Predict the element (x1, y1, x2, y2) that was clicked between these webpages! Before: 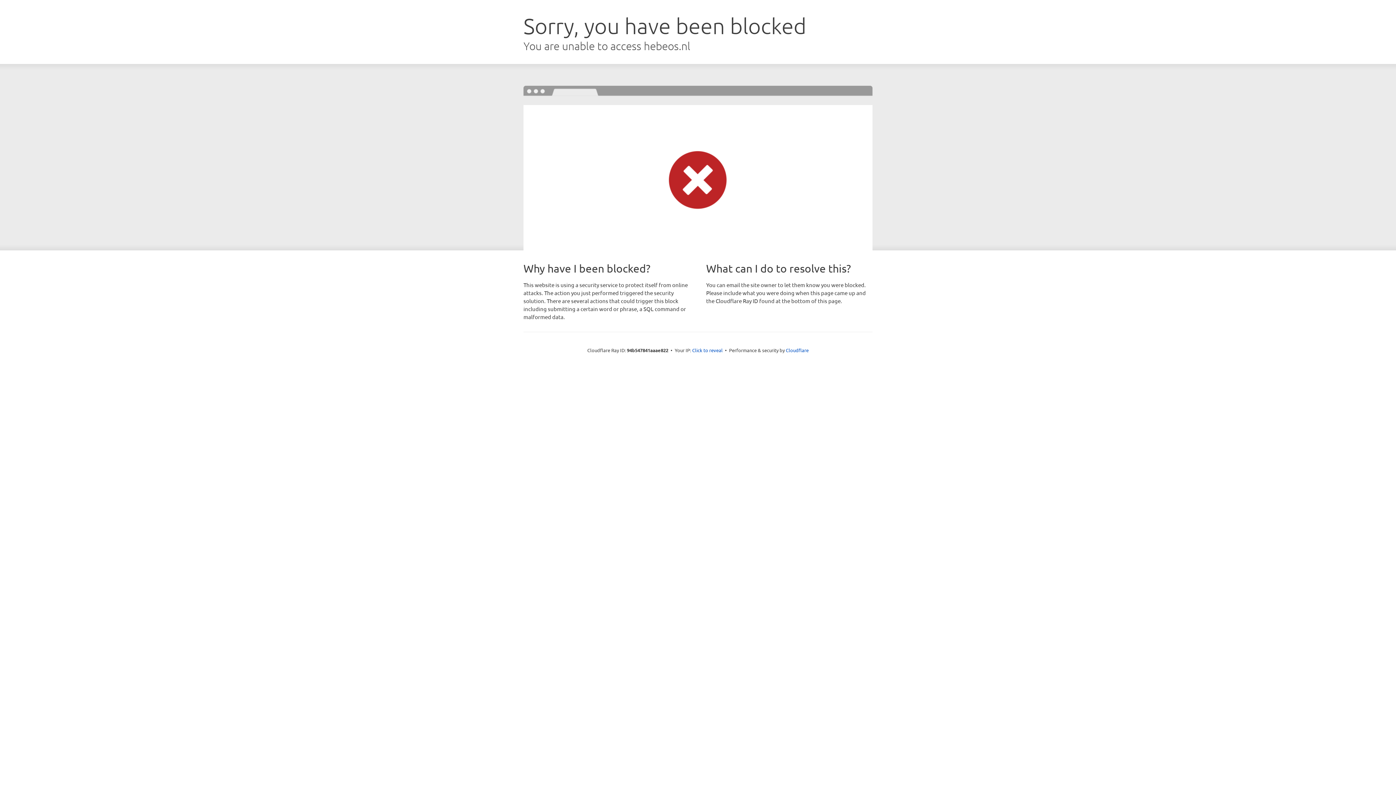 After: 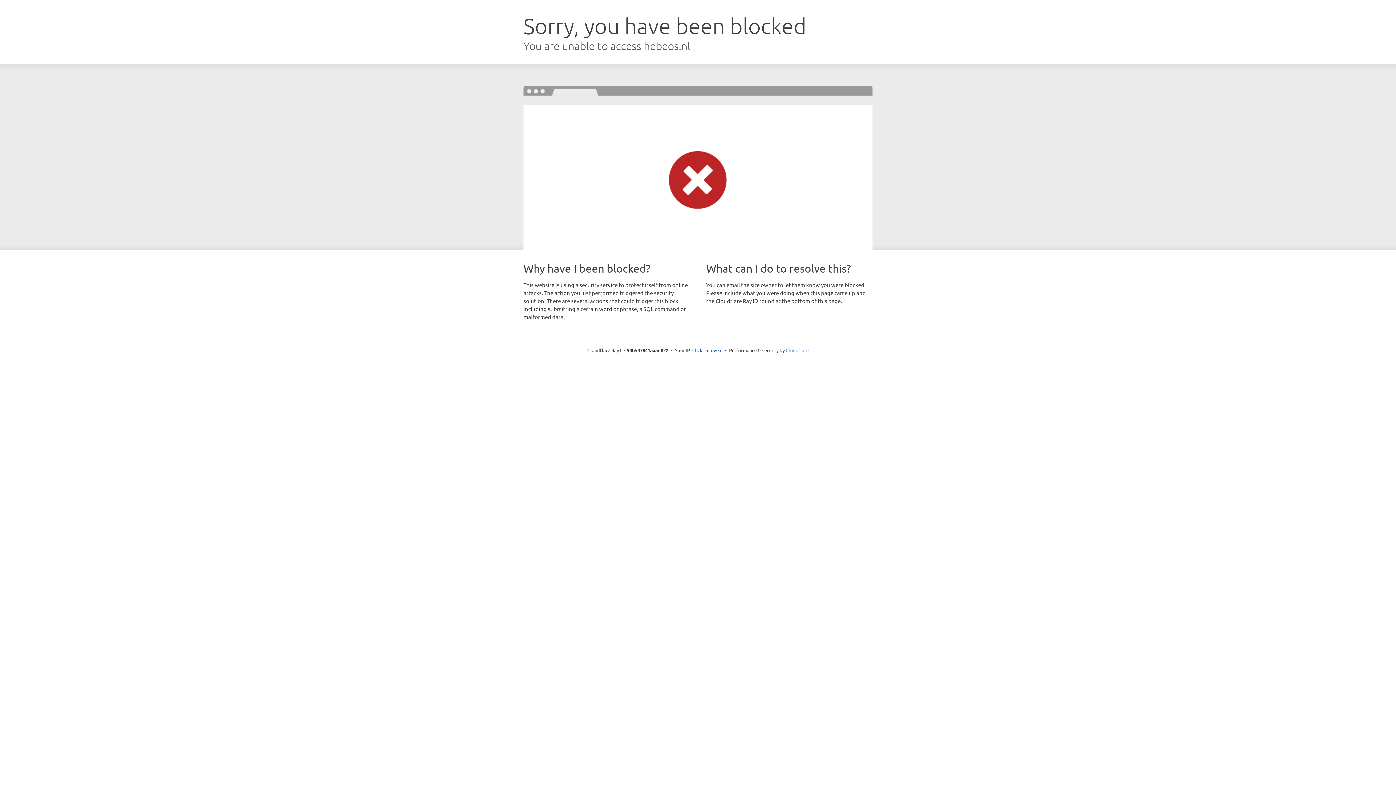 Action: label: Cloudflare bbox: (786, 347, 808, 353)